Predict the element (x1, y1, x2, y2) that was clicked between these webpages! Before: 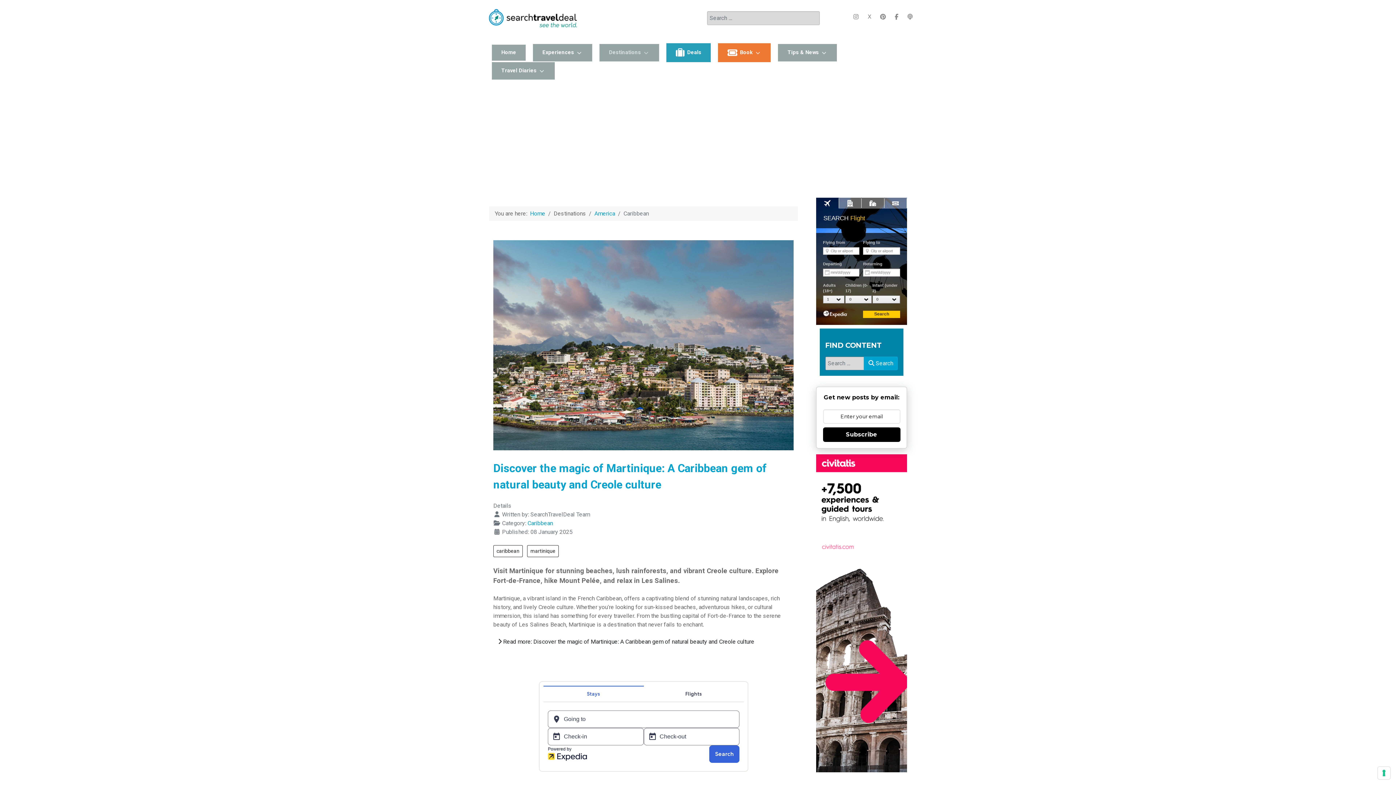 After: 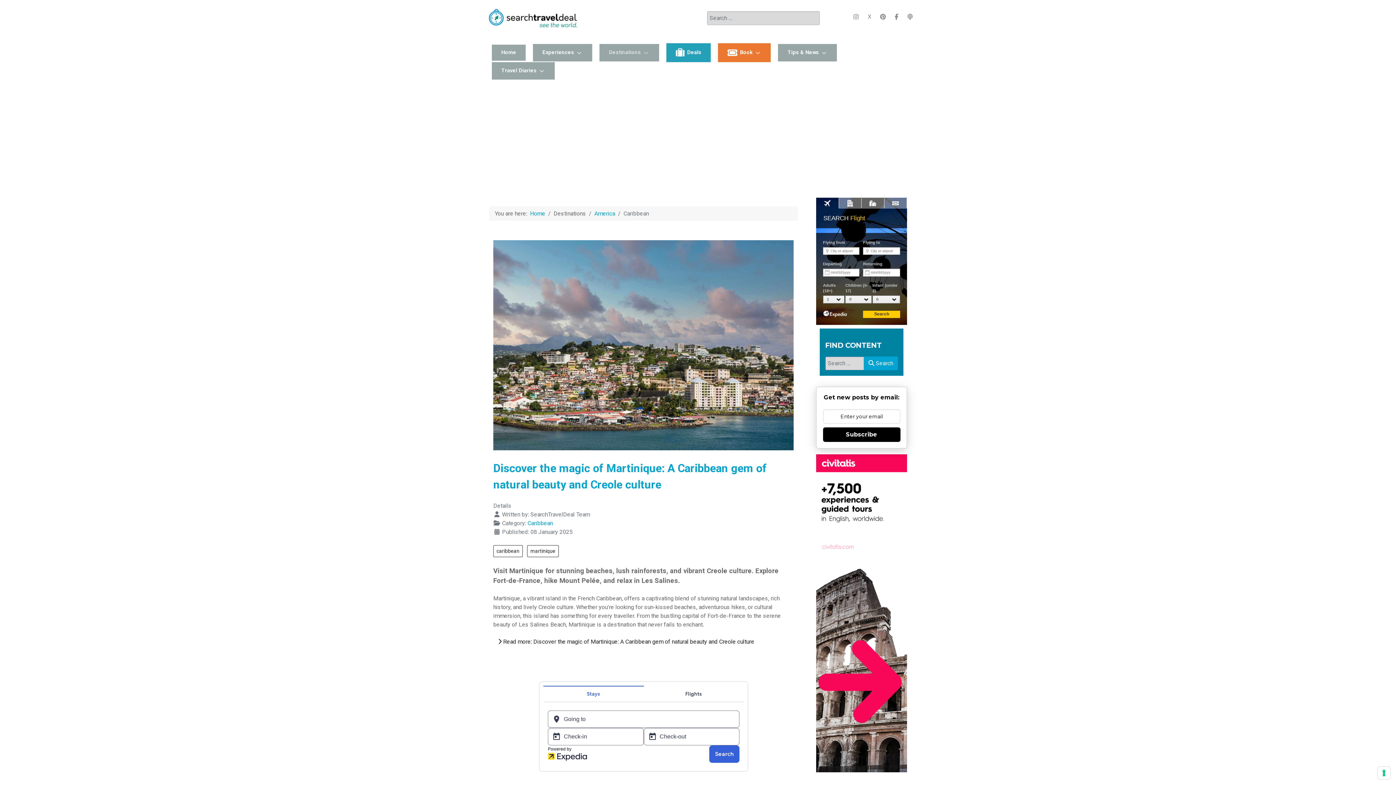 Action: bbox: (527, 520, 553, 527) label: Caribbean